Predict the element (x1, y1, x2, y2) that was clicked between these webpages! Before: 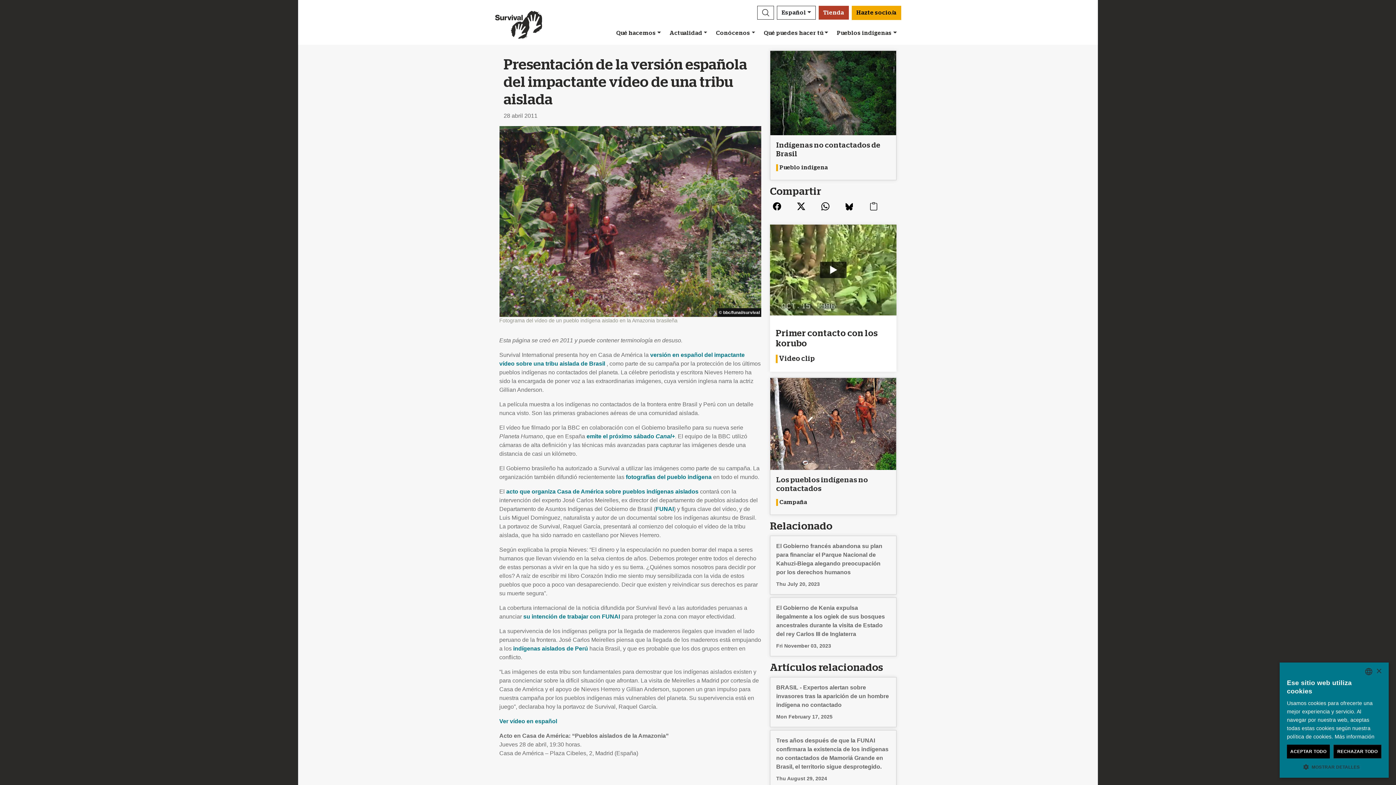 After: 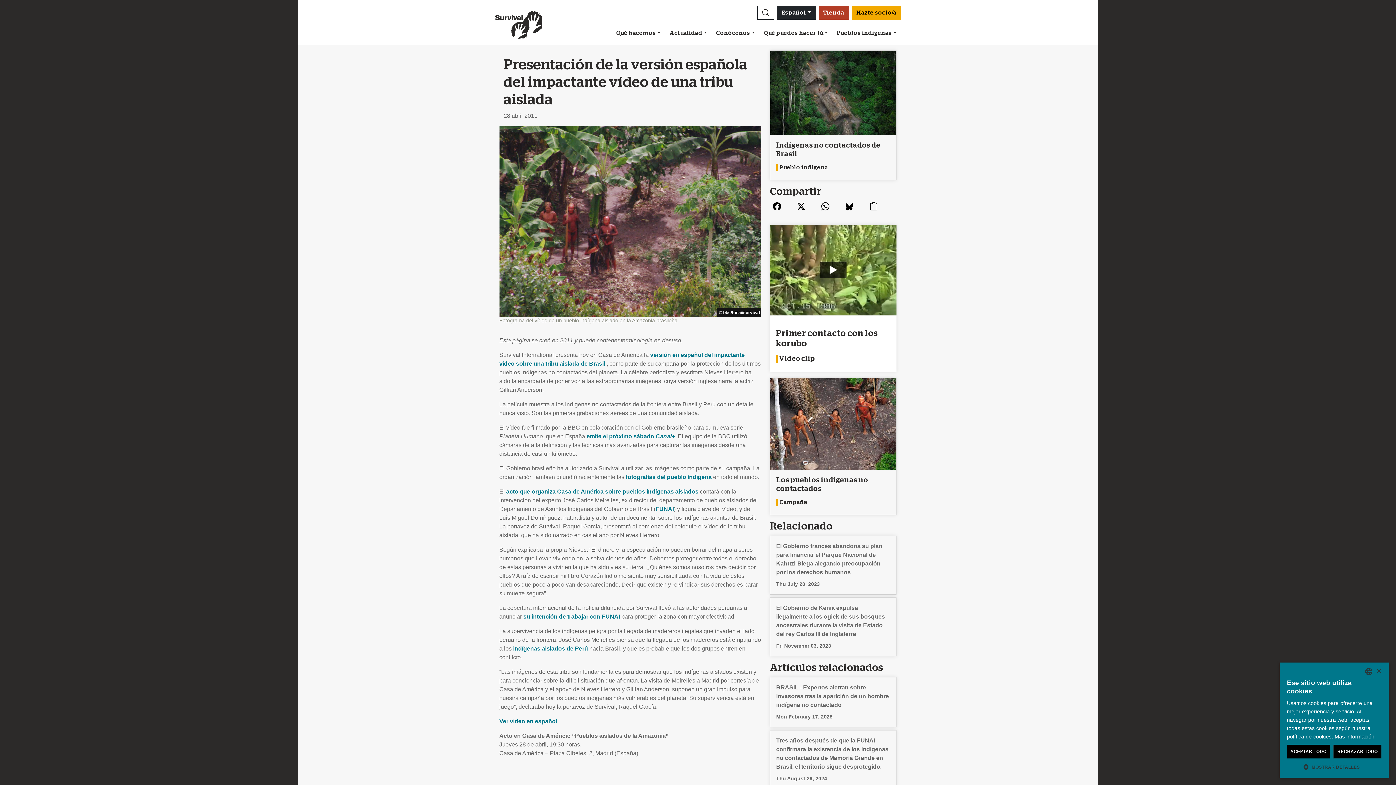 Action: label: Español bbox: (777, 5, 815, 19)